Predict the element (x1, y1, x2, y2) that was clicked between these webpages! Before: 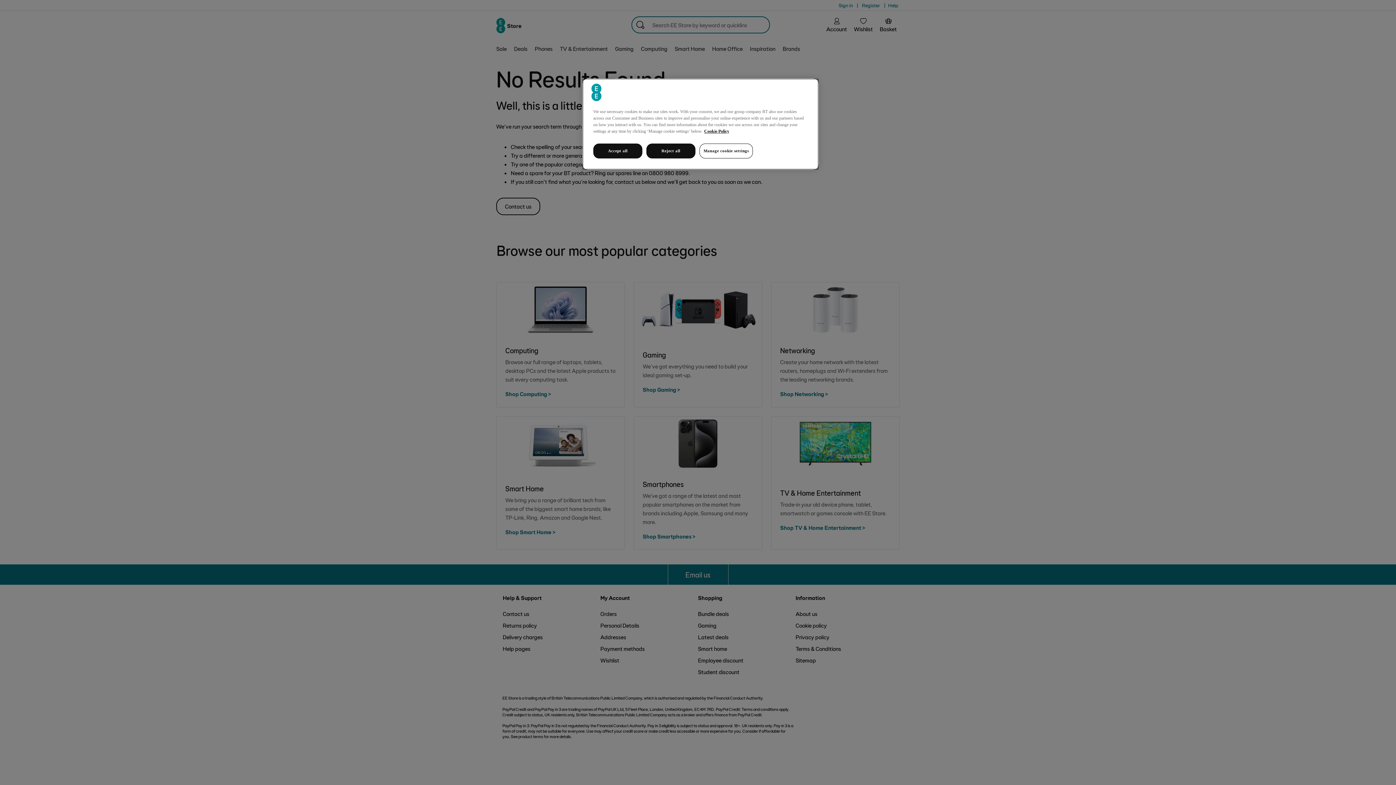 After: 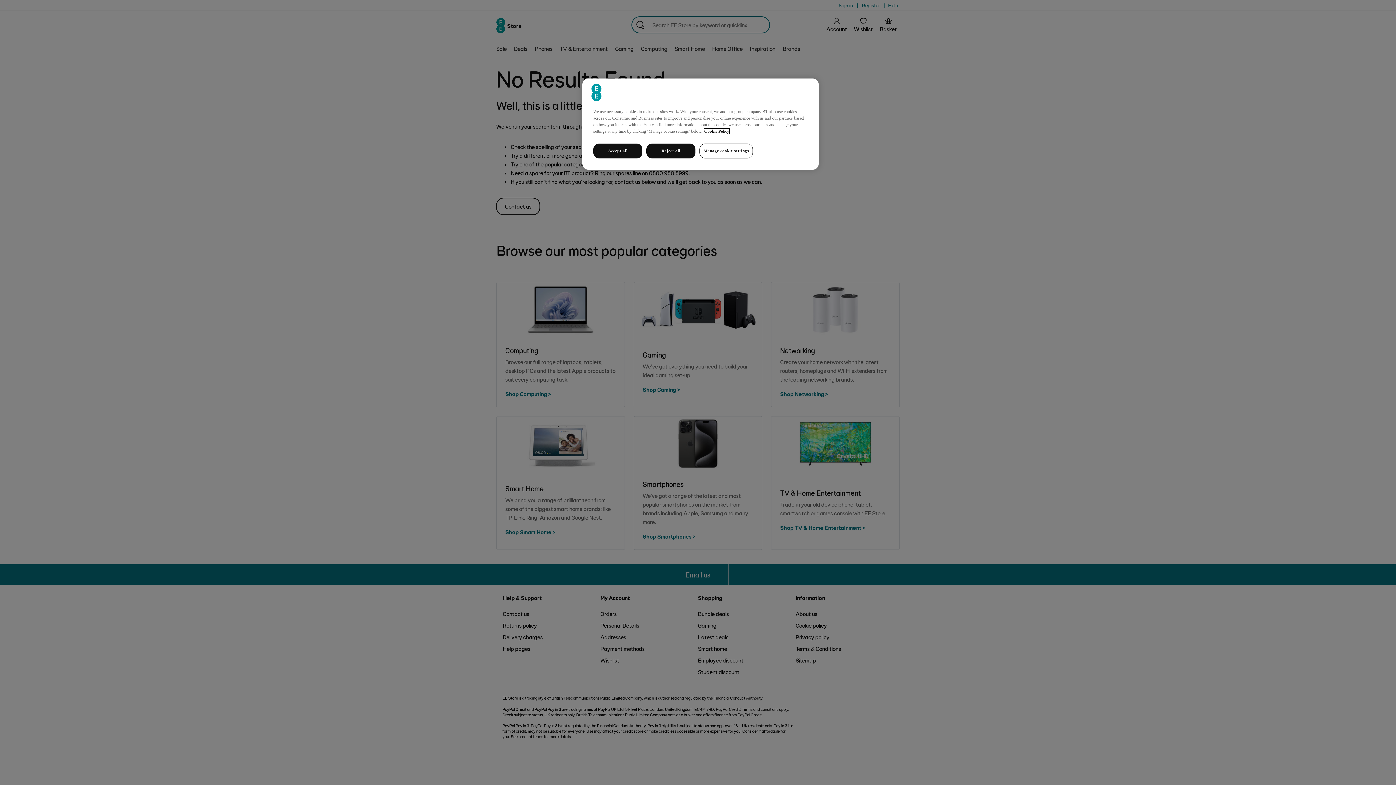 Action: bbox: (704, 128, 729, 133) label: More information about your privacy, opens in a new tab